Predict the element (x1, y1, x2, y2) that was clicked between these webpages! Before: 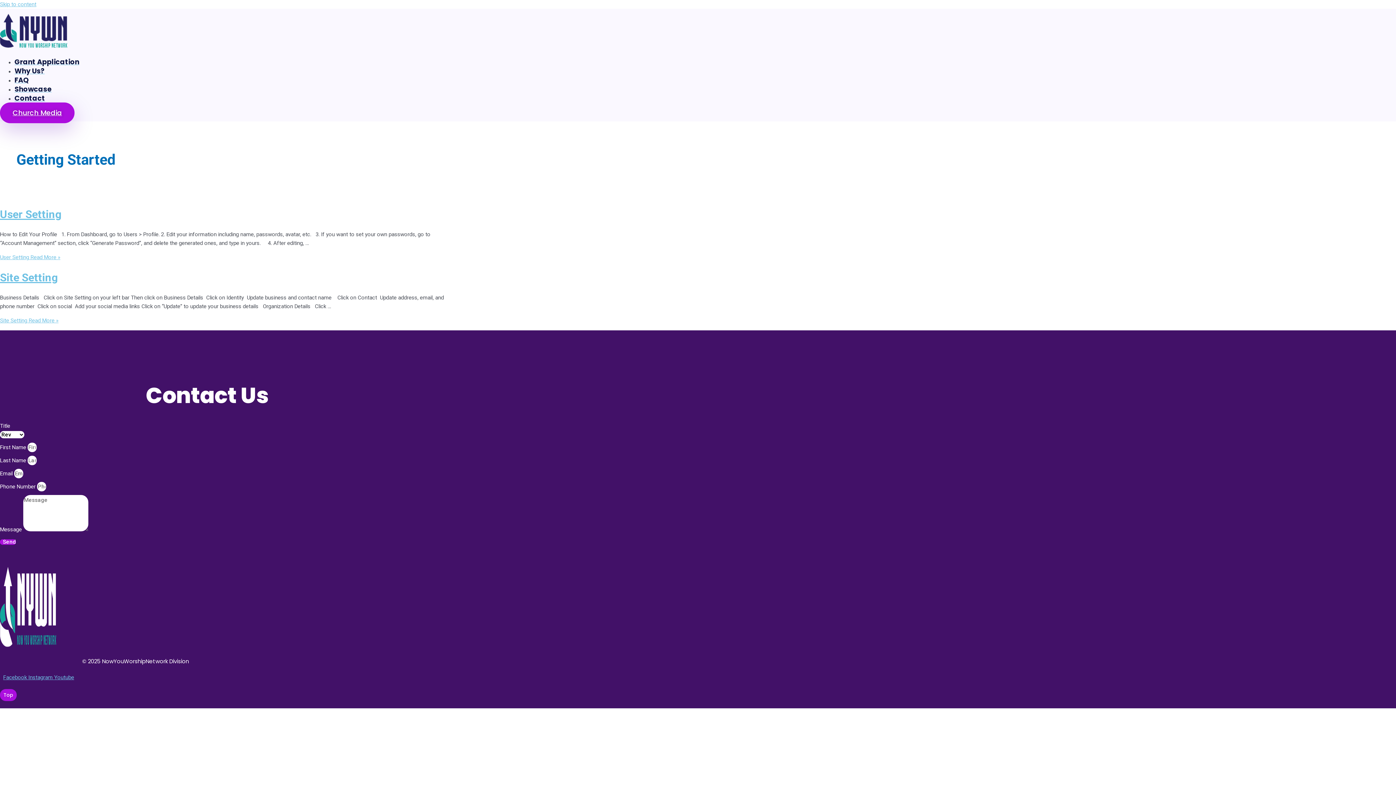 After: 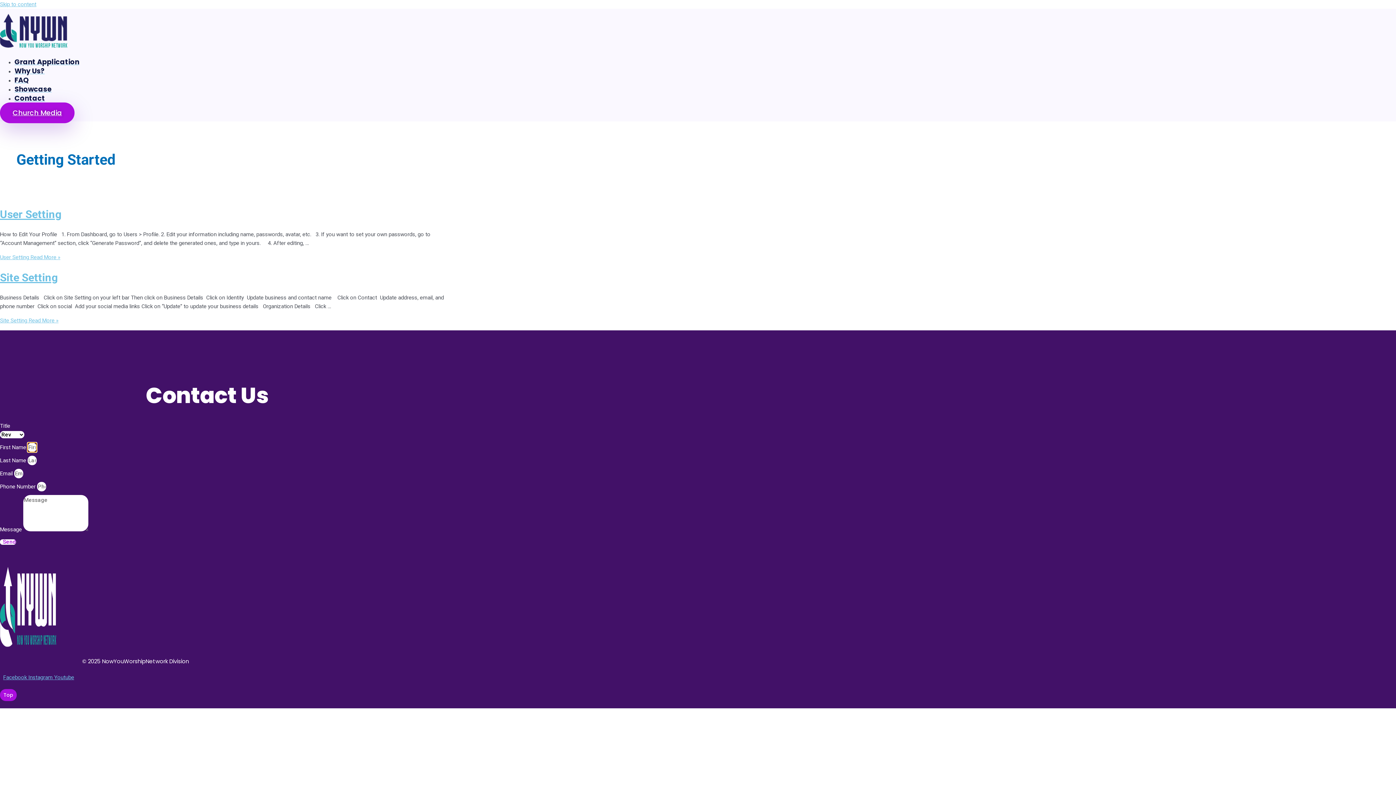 Action: bbox: (0, 539, 16, 544) label: Send